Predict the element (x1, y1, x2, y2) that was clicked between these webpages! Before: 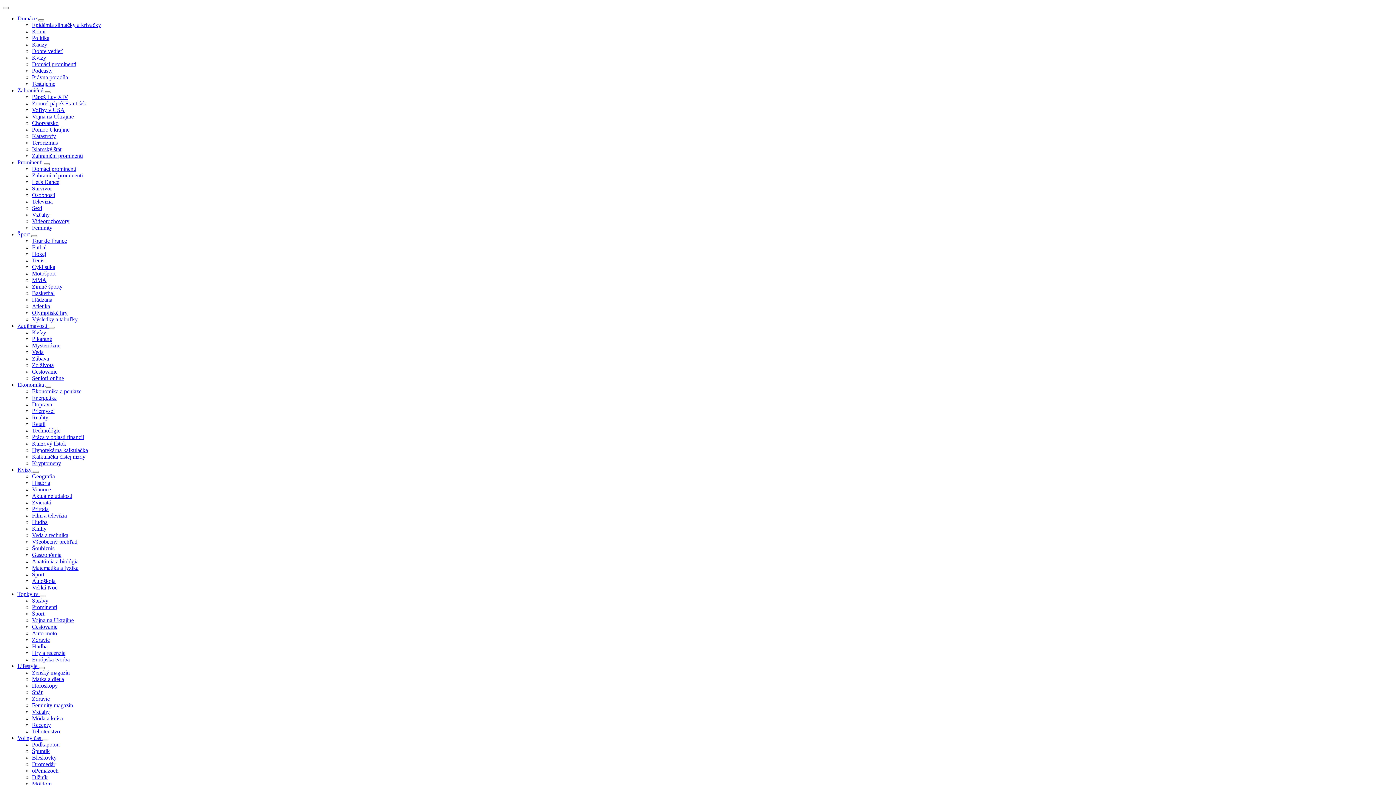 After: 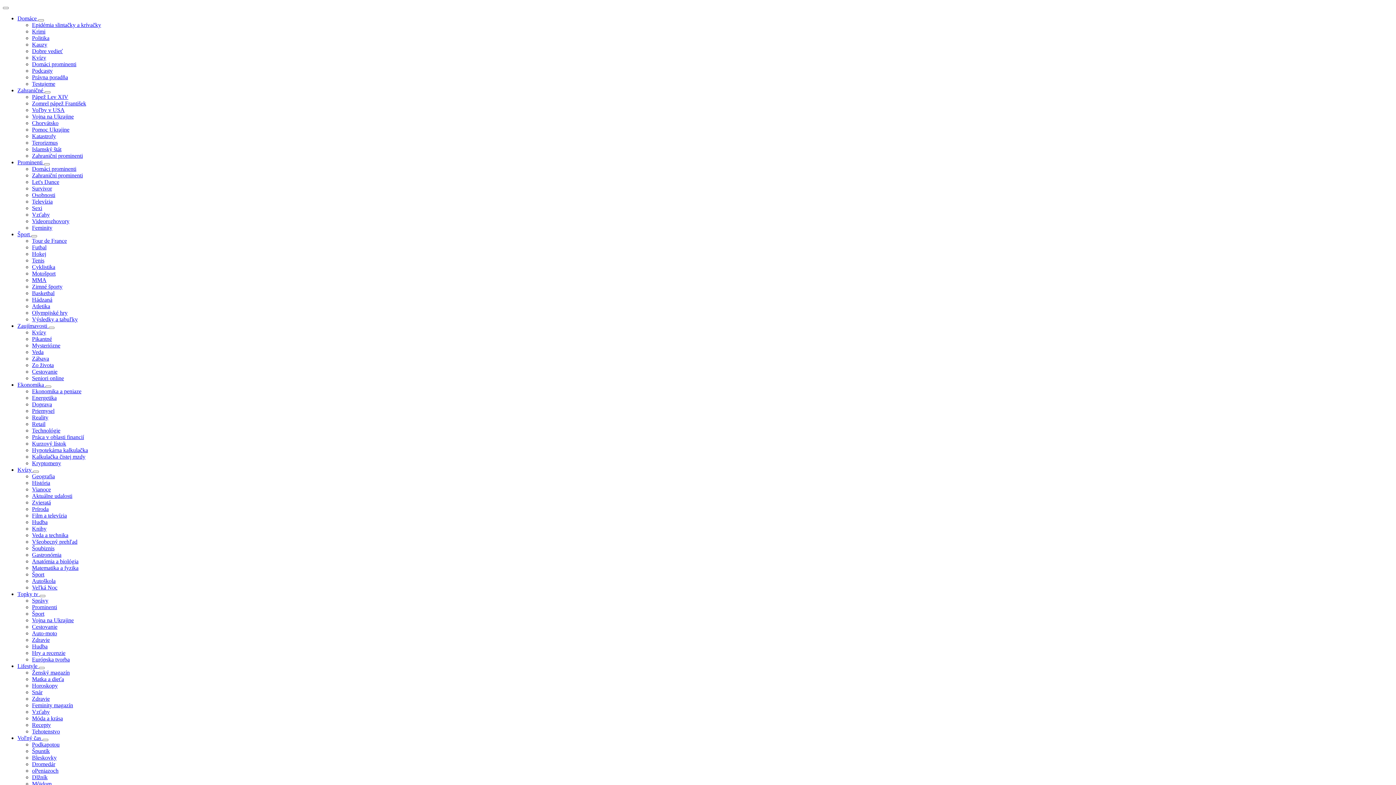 Action: bbox: (17, 15, 38, 21) label: Domáce 